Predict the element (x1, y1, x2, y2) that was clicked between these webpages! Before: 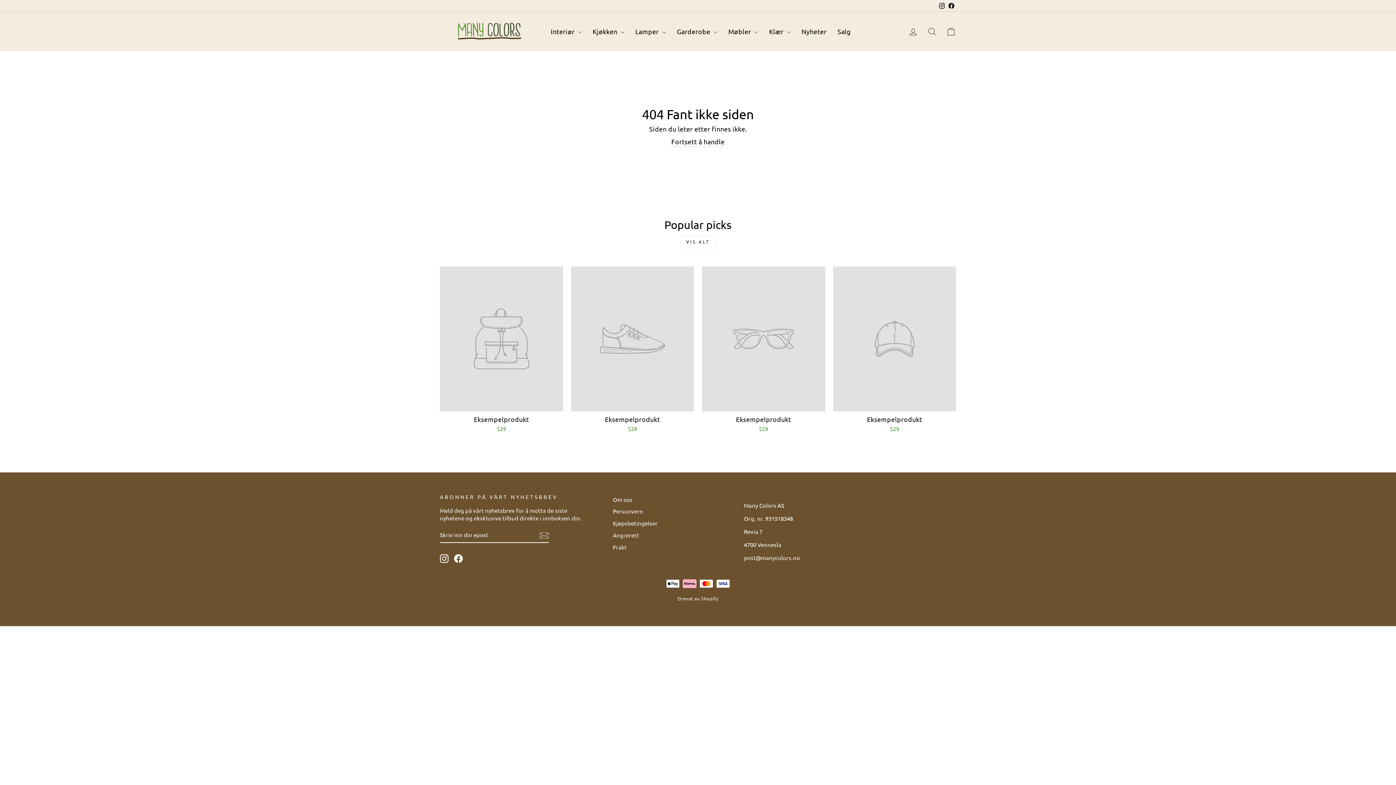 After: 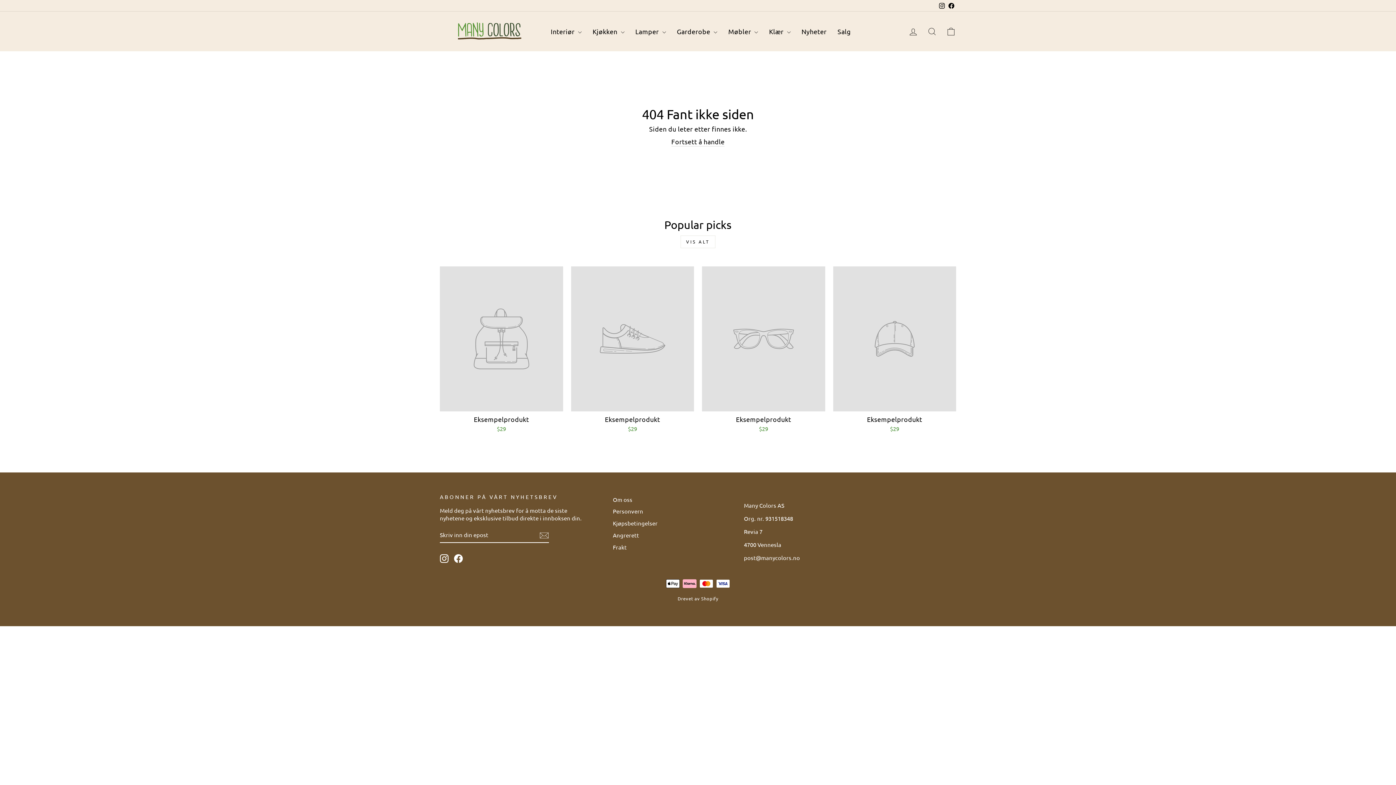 Action: label: VIS ALT bbox: (680, 235, 715, 248)